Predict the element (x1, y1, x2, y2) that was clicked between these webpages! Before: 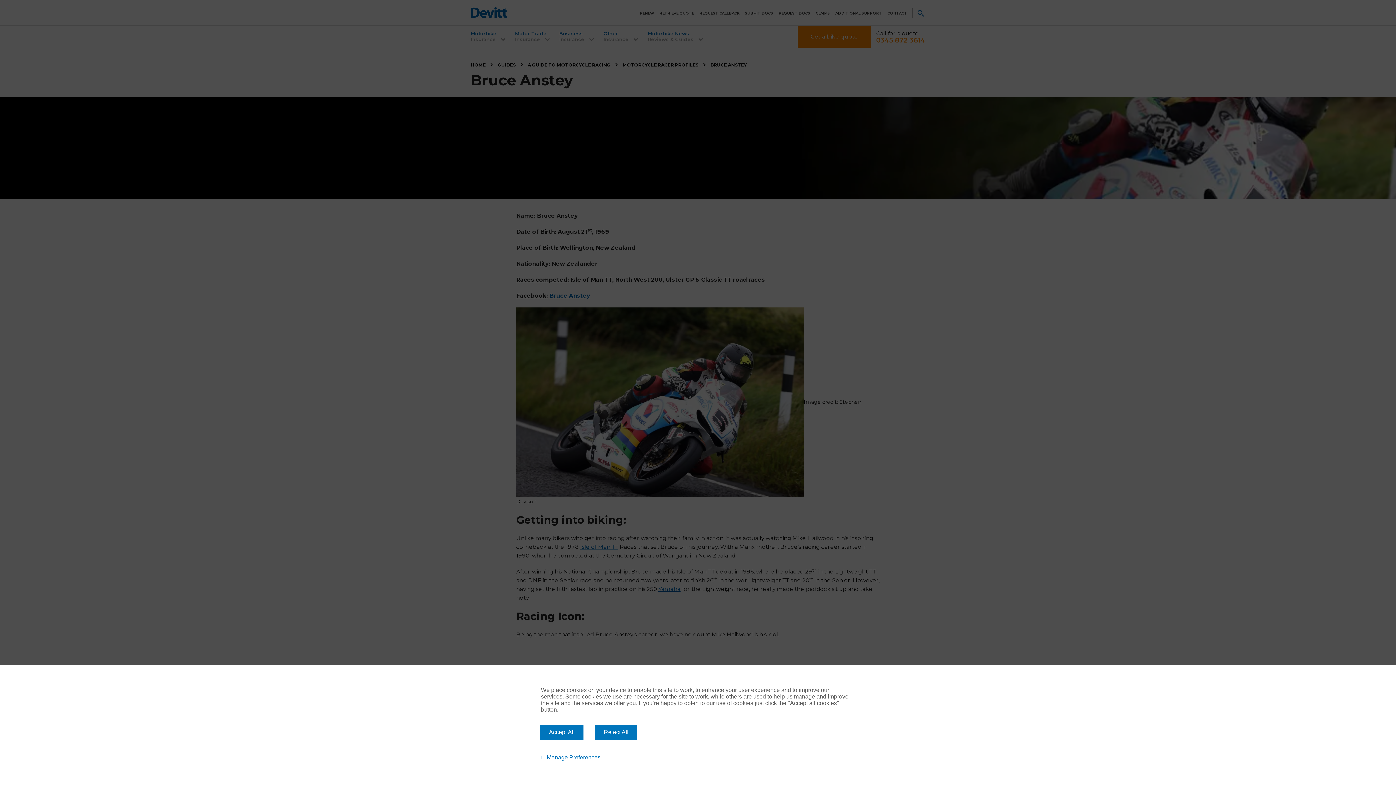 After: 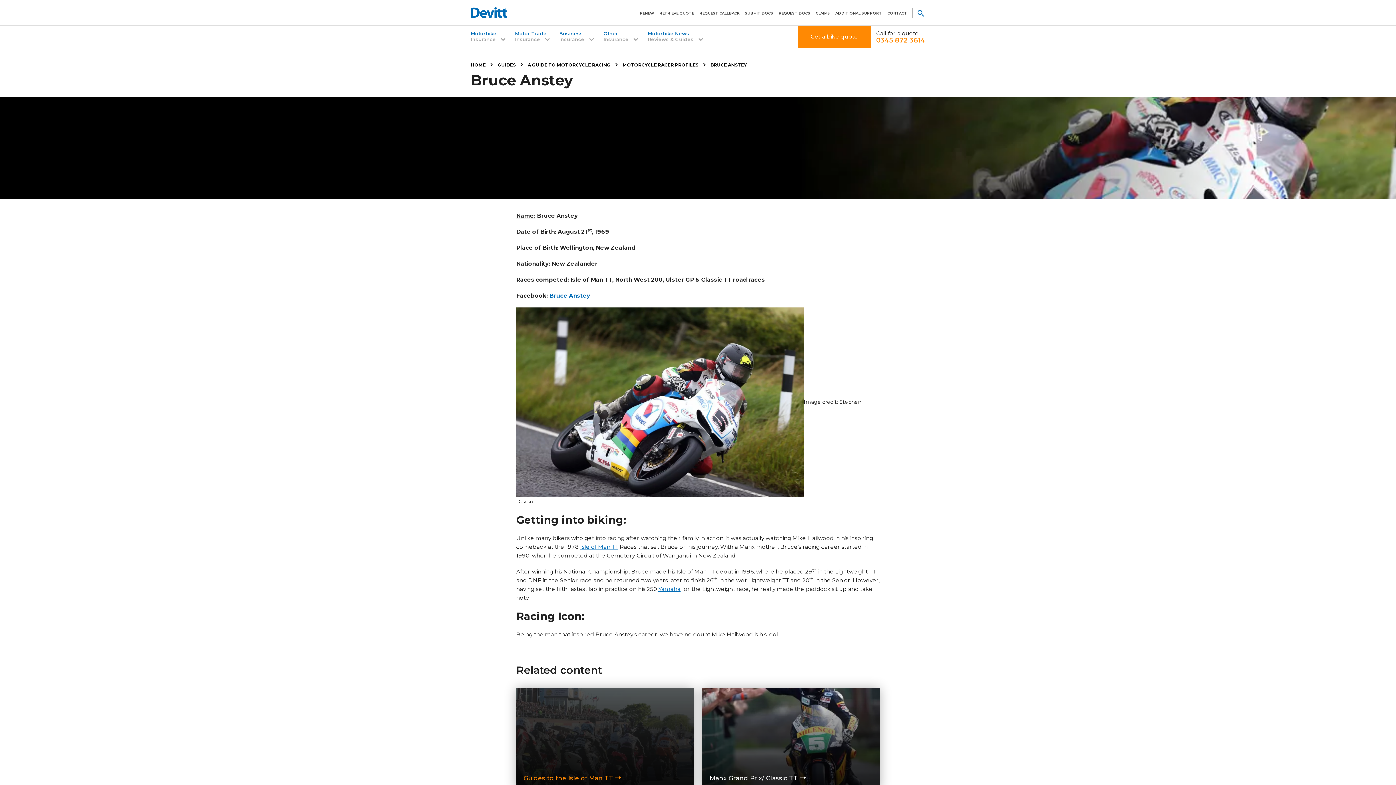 Action: bbox: (540, 725, 583, 740) label: Accept All